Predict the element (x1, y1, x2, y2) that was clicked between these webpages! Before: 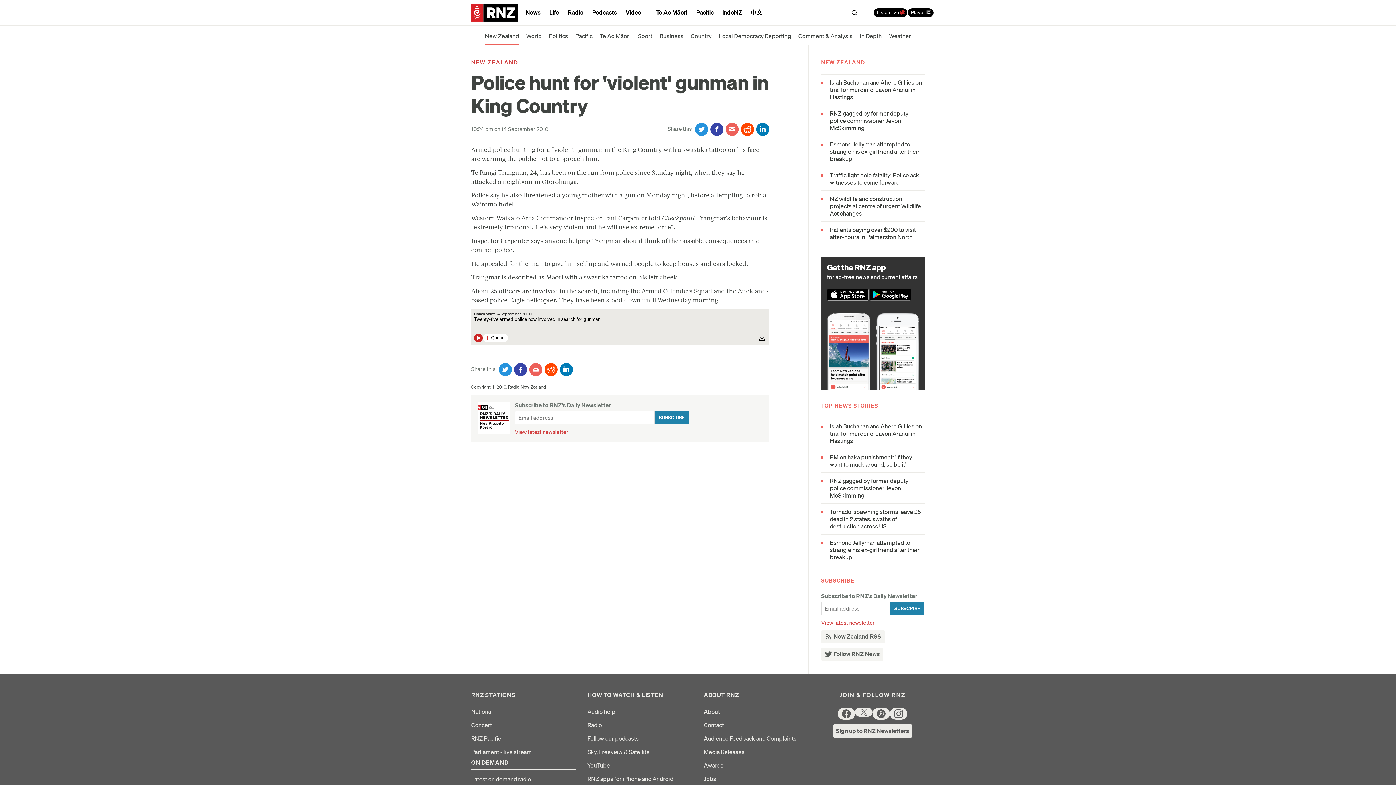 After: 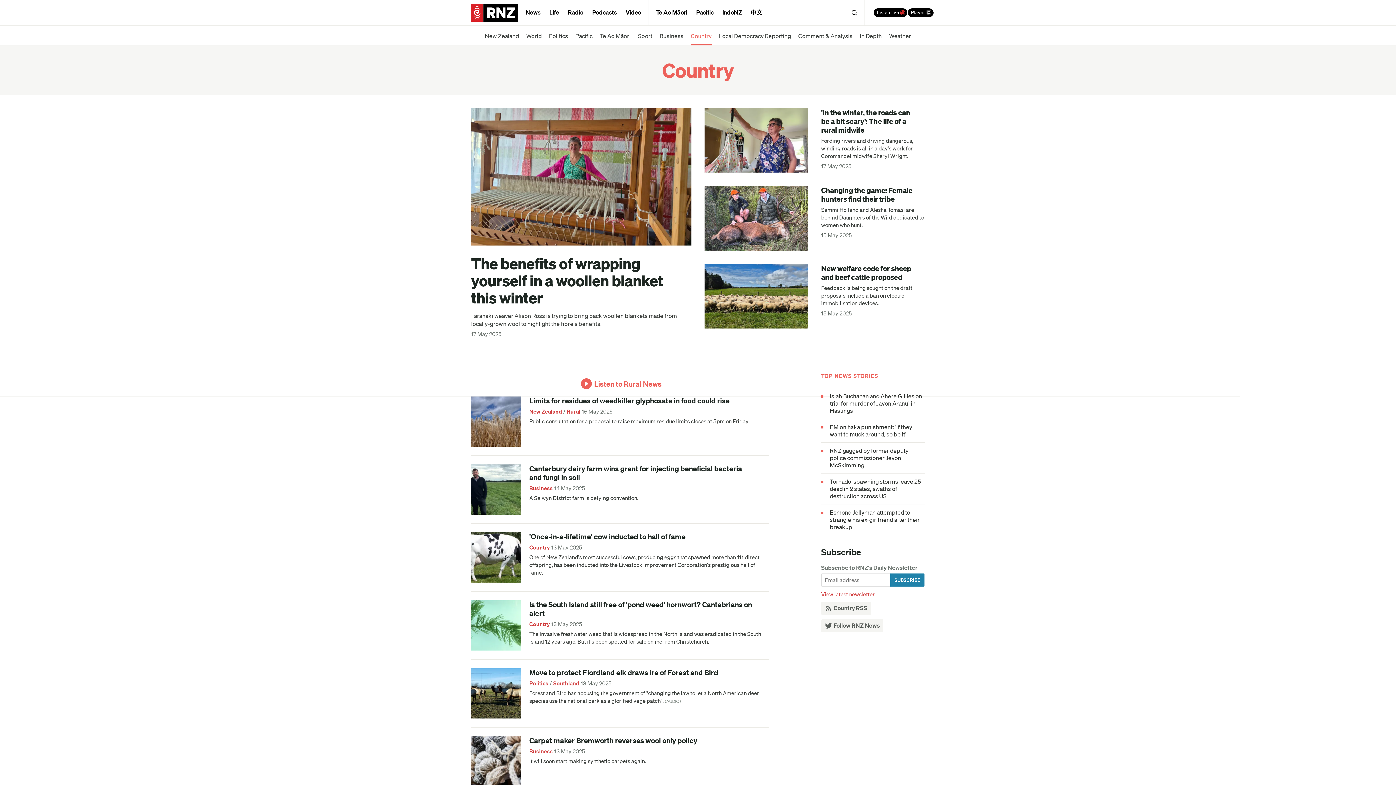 Action: label: Country bbox: (690, 25, 711, 45)